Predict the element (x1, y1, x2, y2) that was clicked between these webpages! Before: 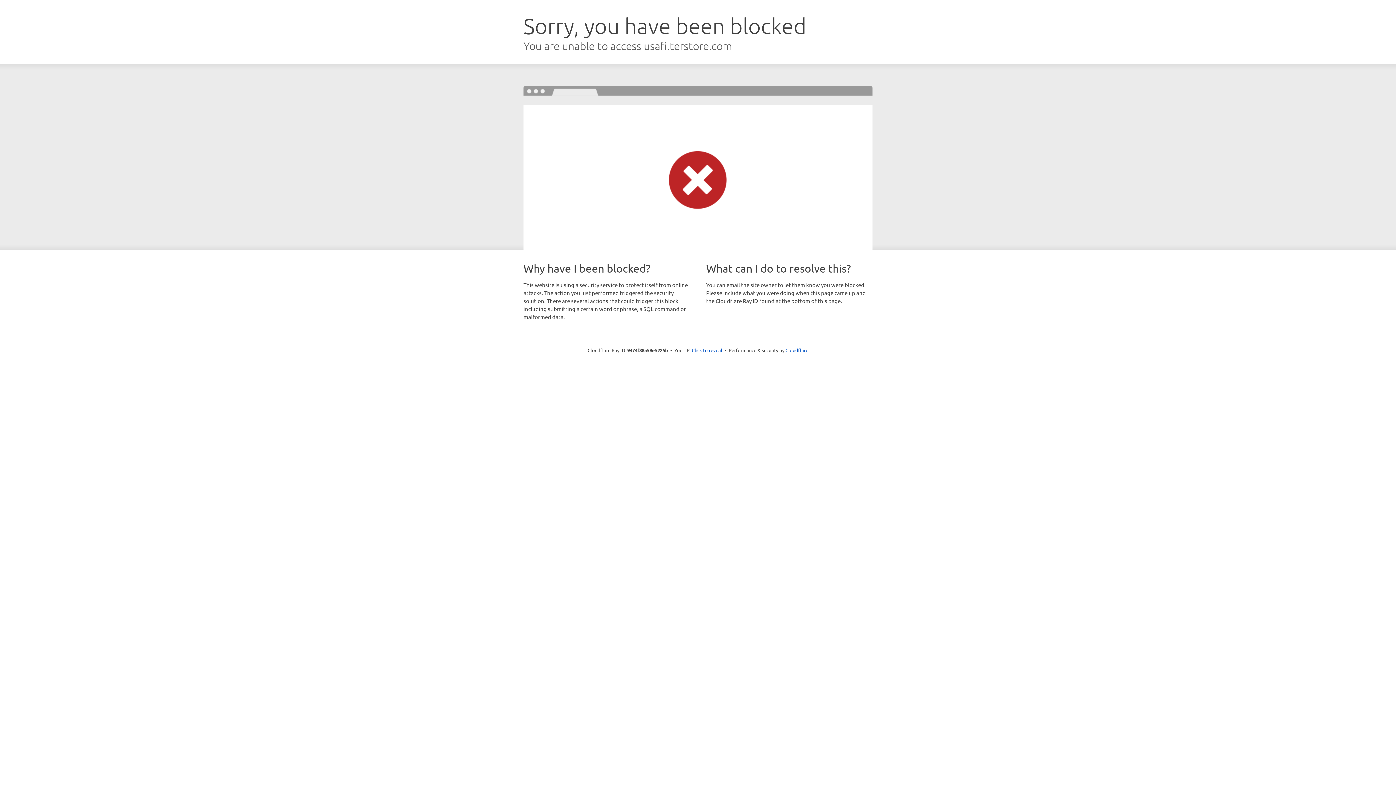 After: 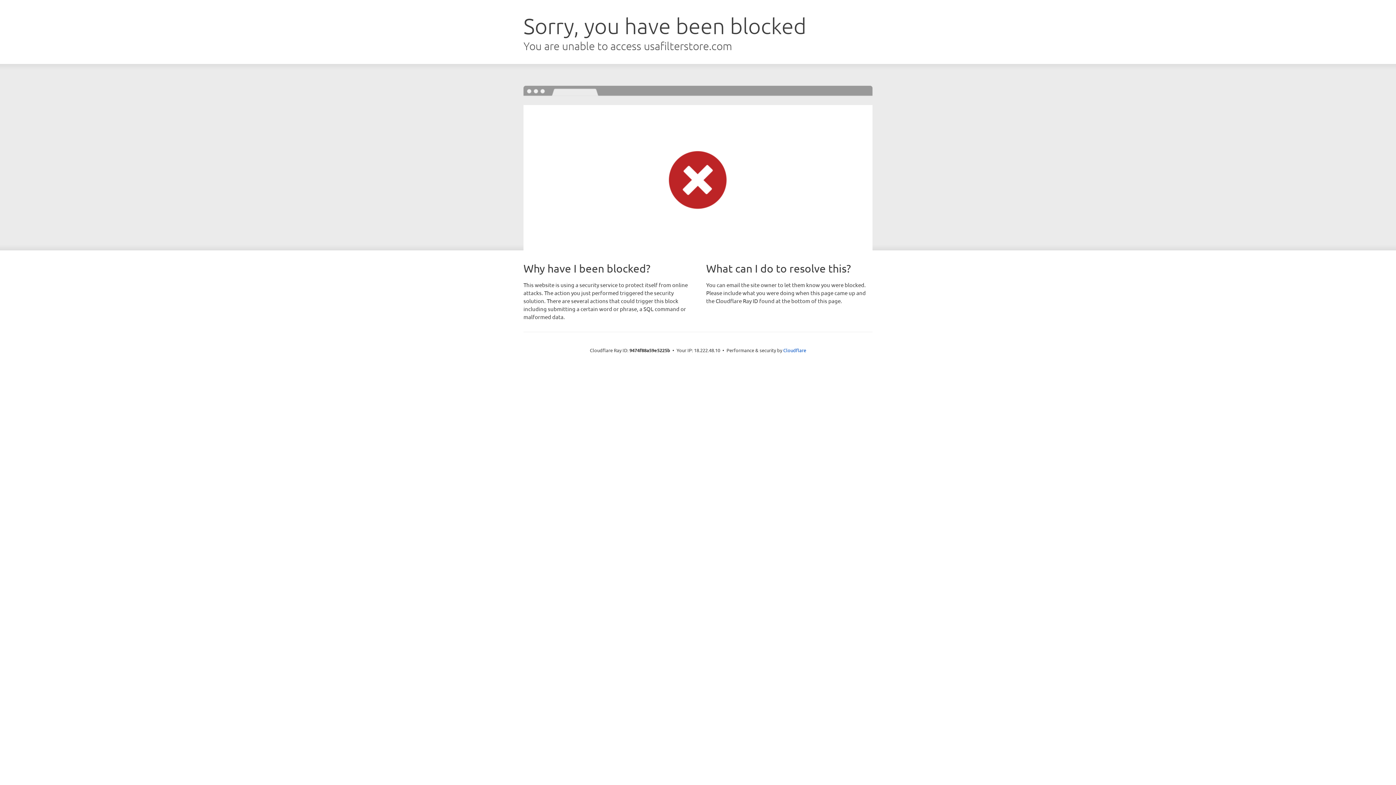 Action: label: Click to reveal bbox: (692, 346, 722, 353)